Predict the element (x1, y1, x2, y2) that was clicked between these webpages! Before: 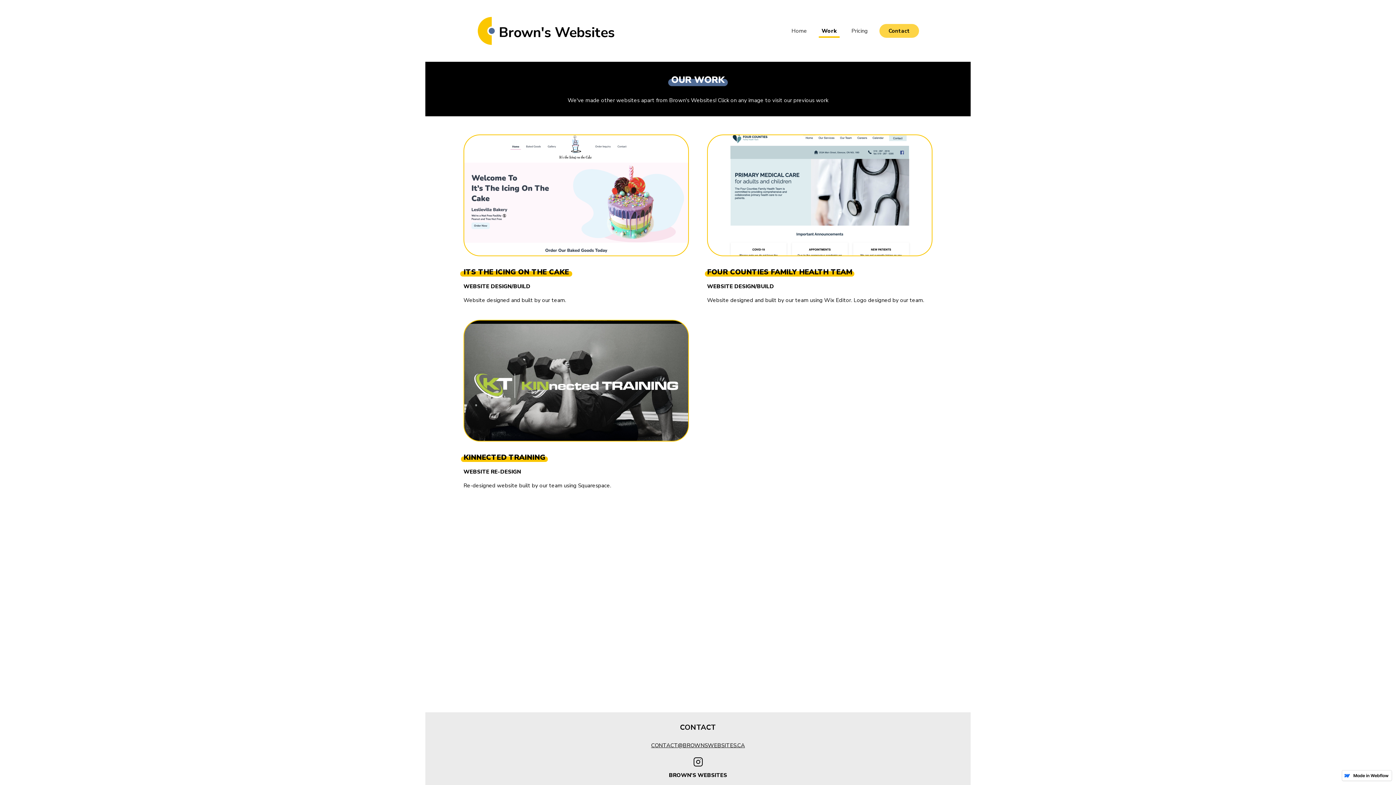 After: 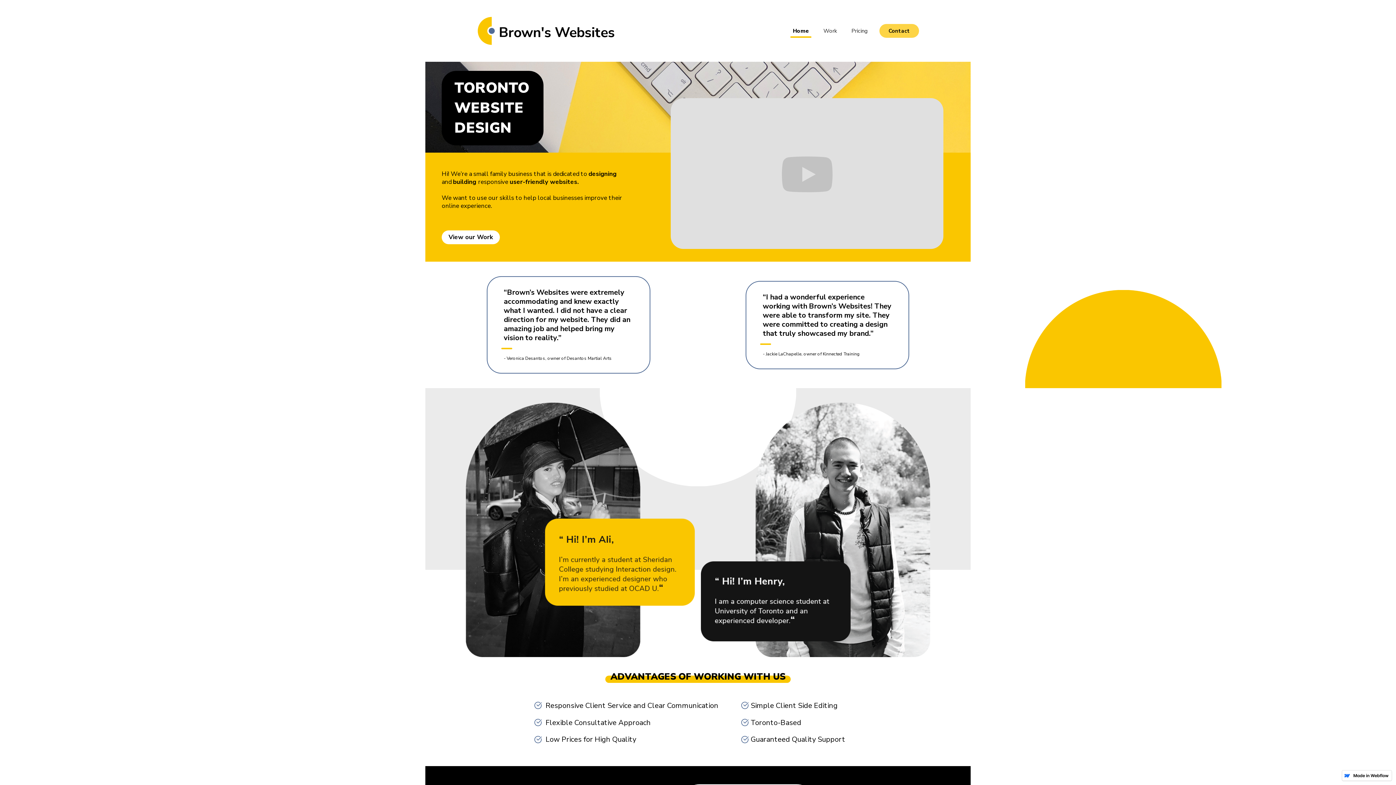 Action: label: Home bbox: (784, 20, 814, 41)